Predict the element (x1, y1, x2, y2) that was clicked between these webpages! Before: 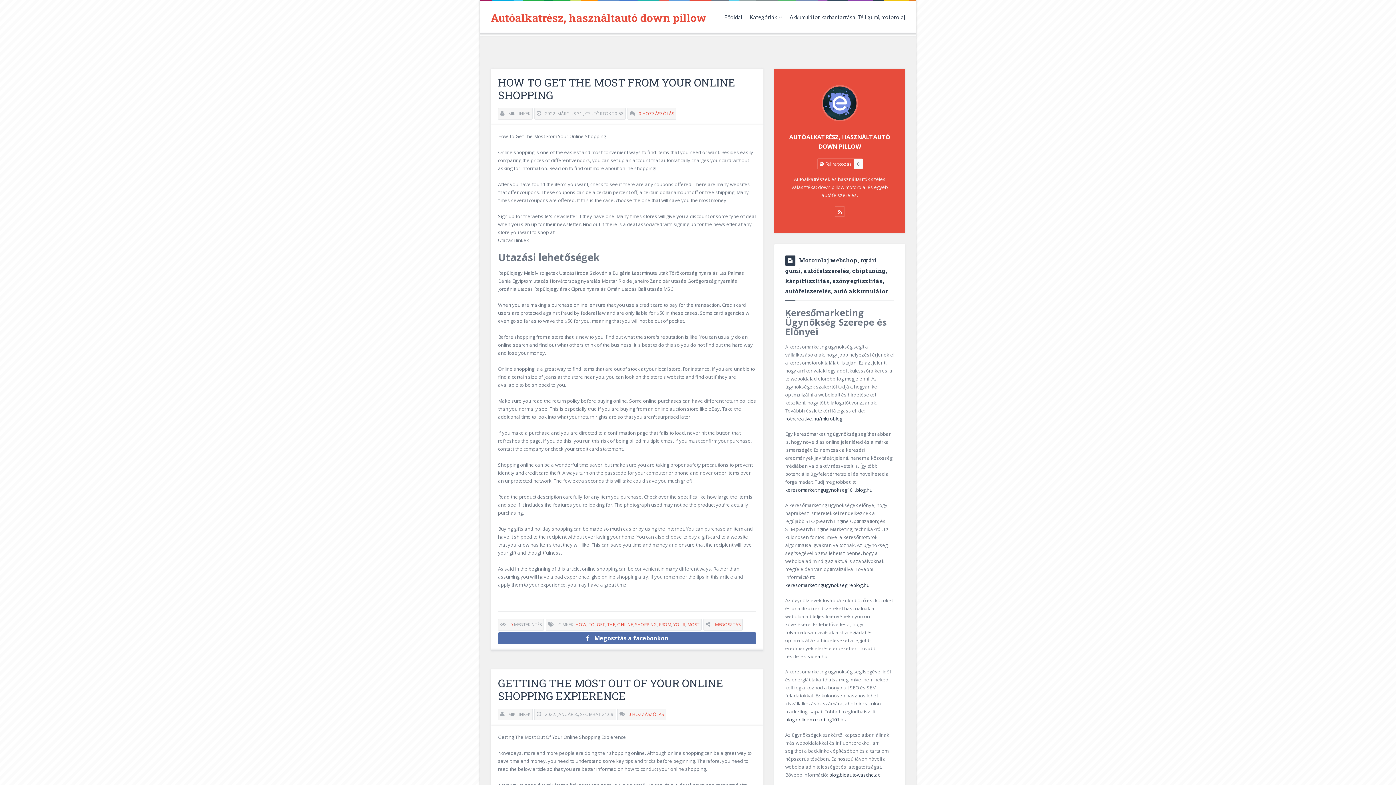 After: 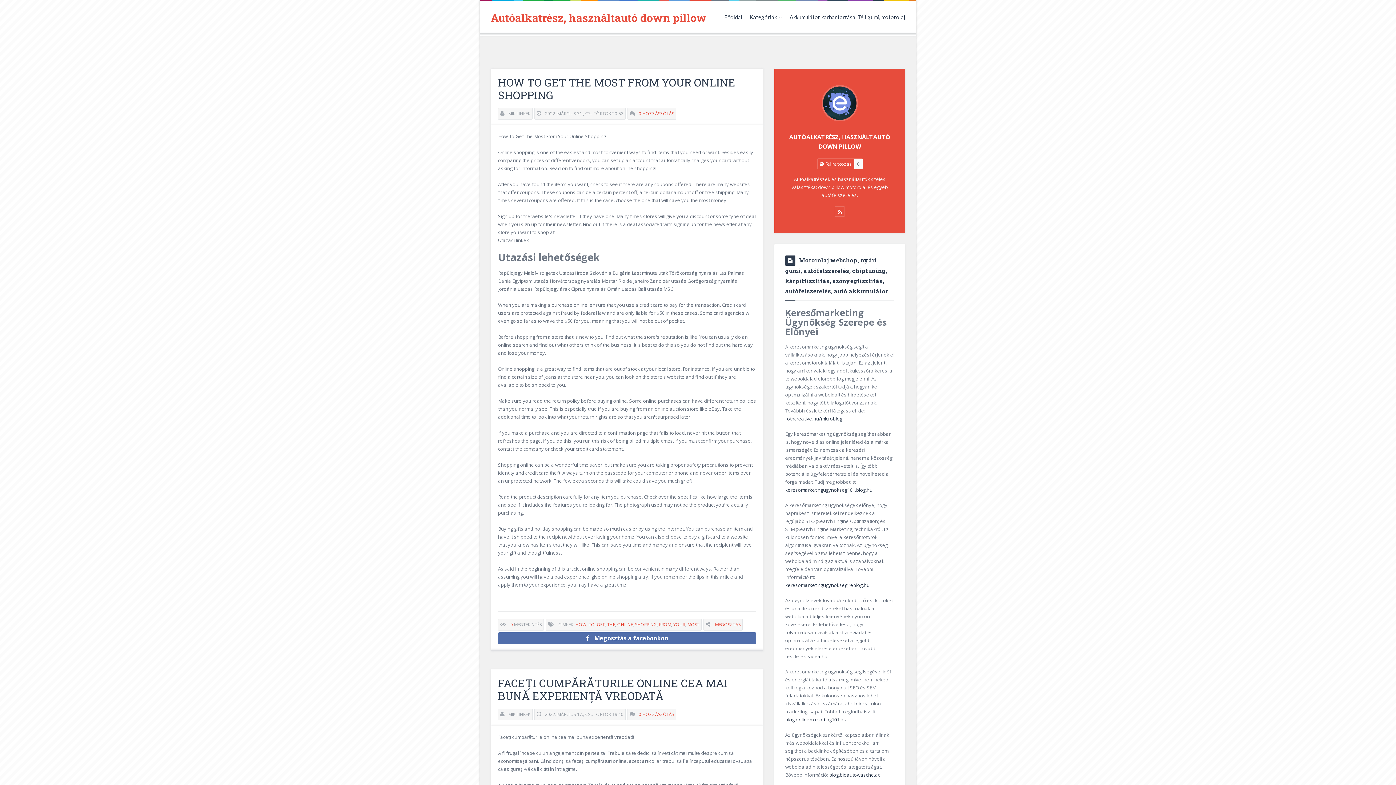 Action: bbox: (617, 621, 633, 628) label: ONLINE